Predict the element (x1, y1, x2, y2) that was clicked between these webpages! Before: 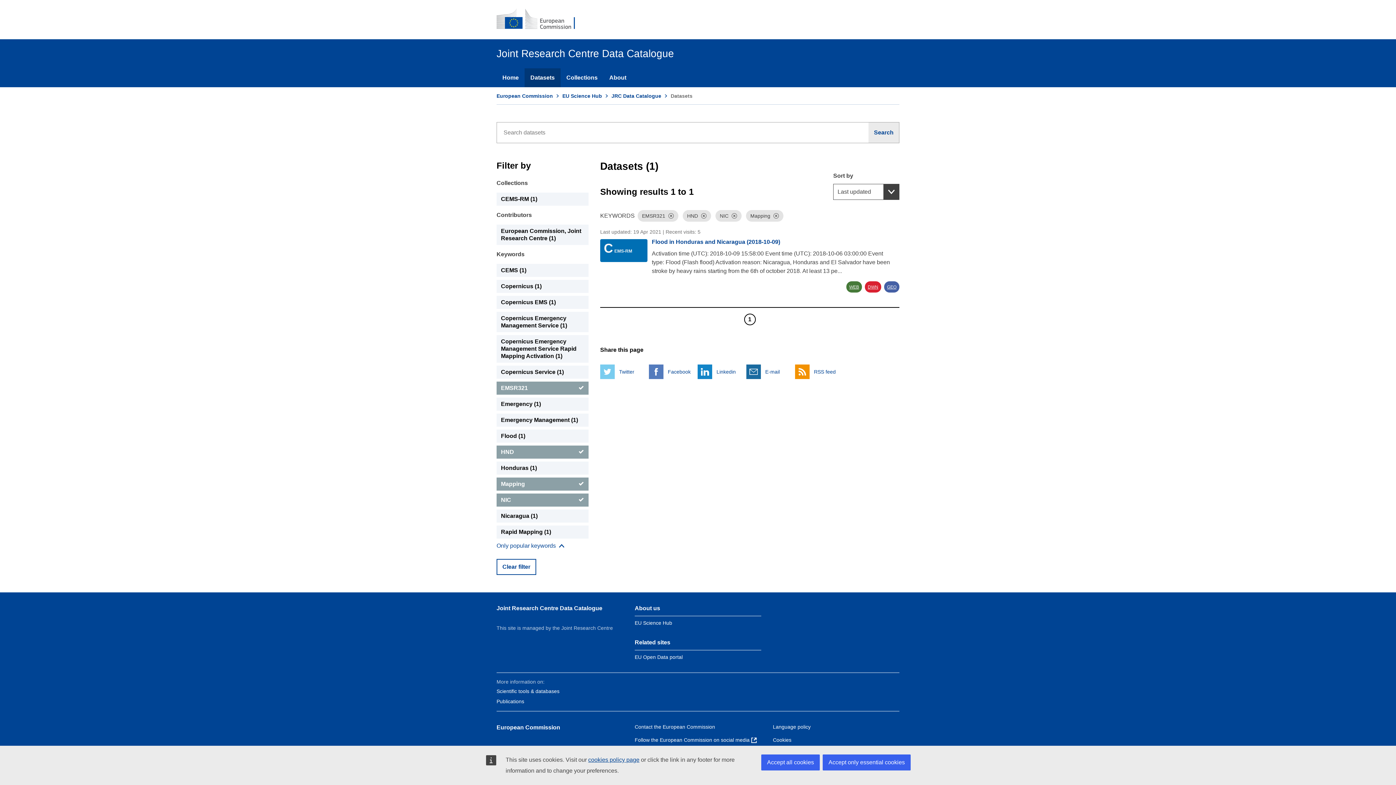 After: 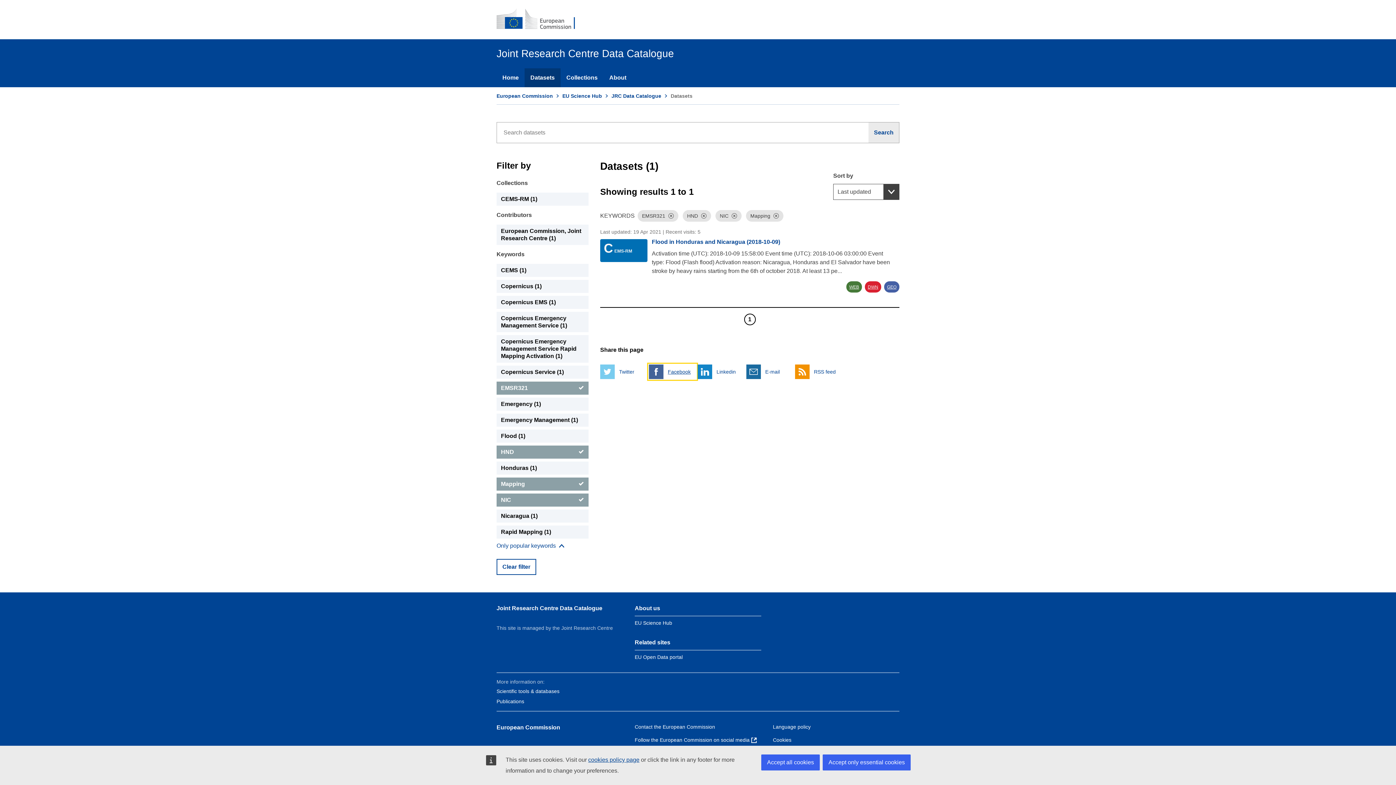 Action: bbox: (649, 364, 696, 379) label:  
Facebook